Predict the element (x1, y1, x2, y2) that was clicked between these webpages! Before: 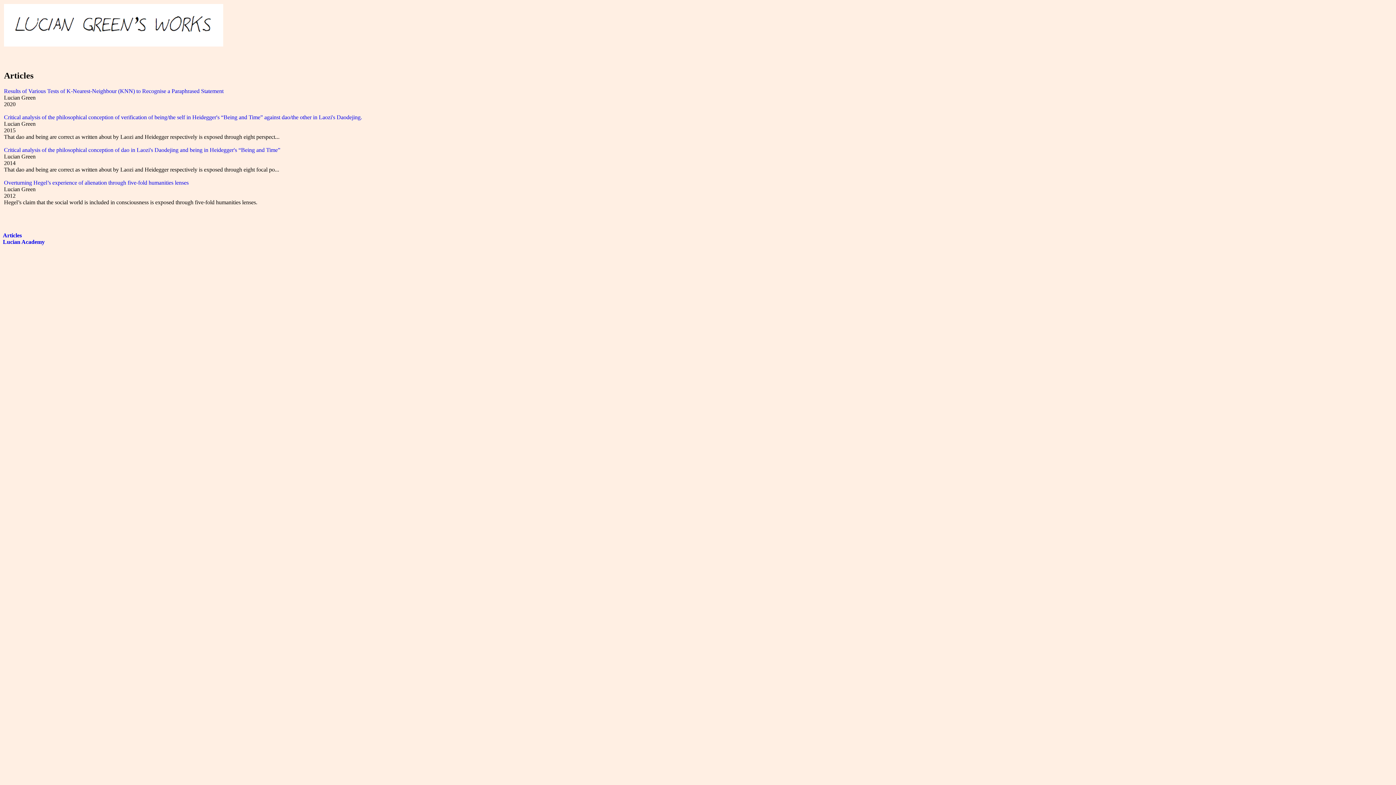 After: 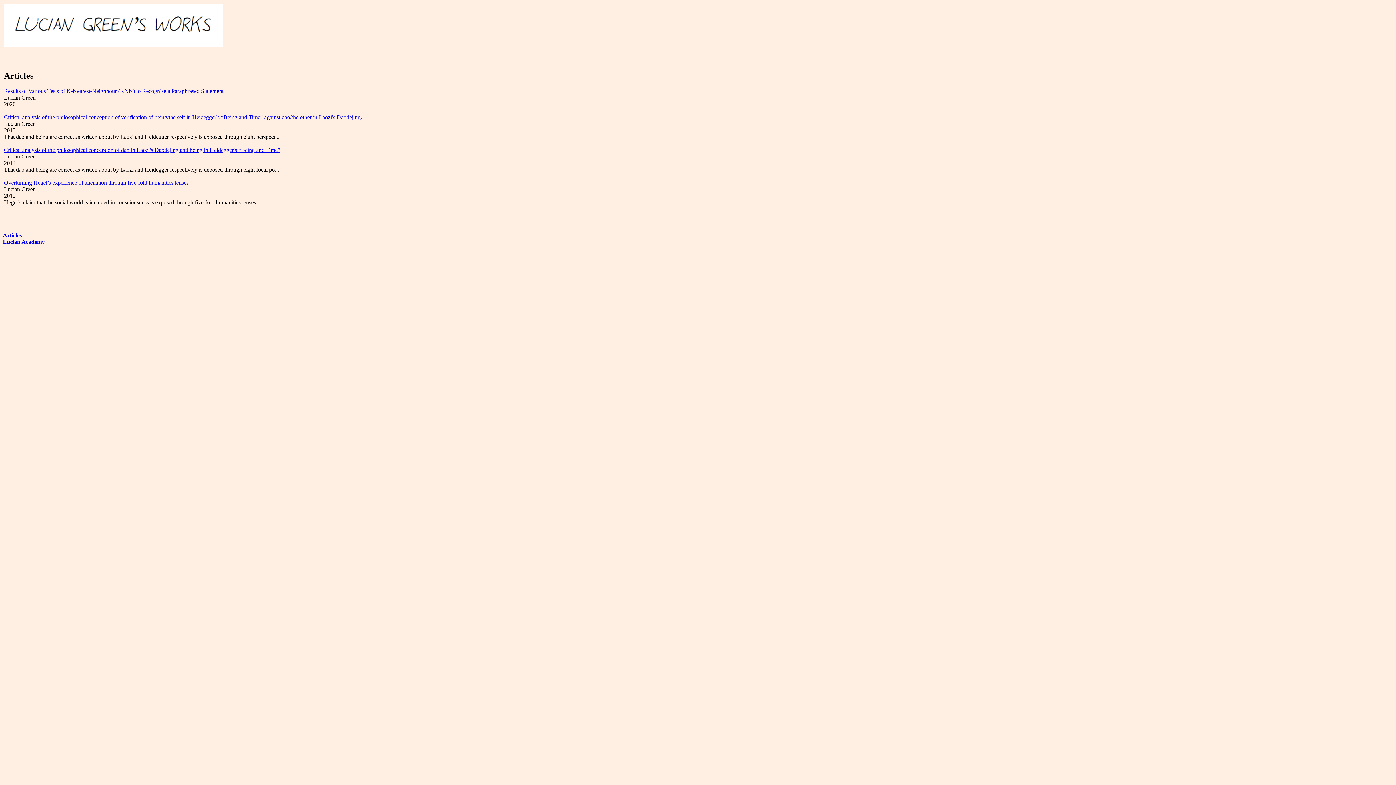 Action: label: Critical analysis of the philosophical conception of dao in Laozi's Daodejing and being in Heidegger's “Being and Time” bbox: (4, 146, 280, 152)